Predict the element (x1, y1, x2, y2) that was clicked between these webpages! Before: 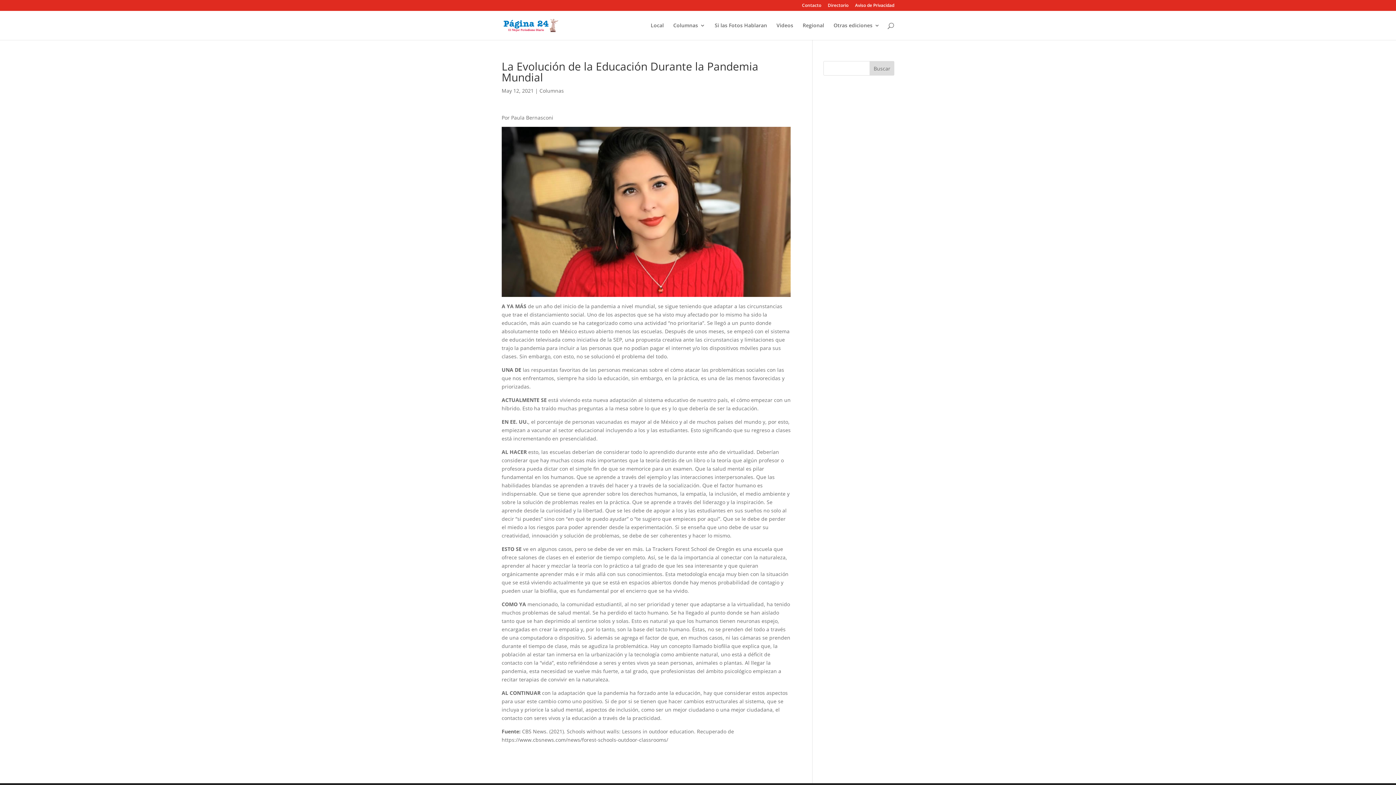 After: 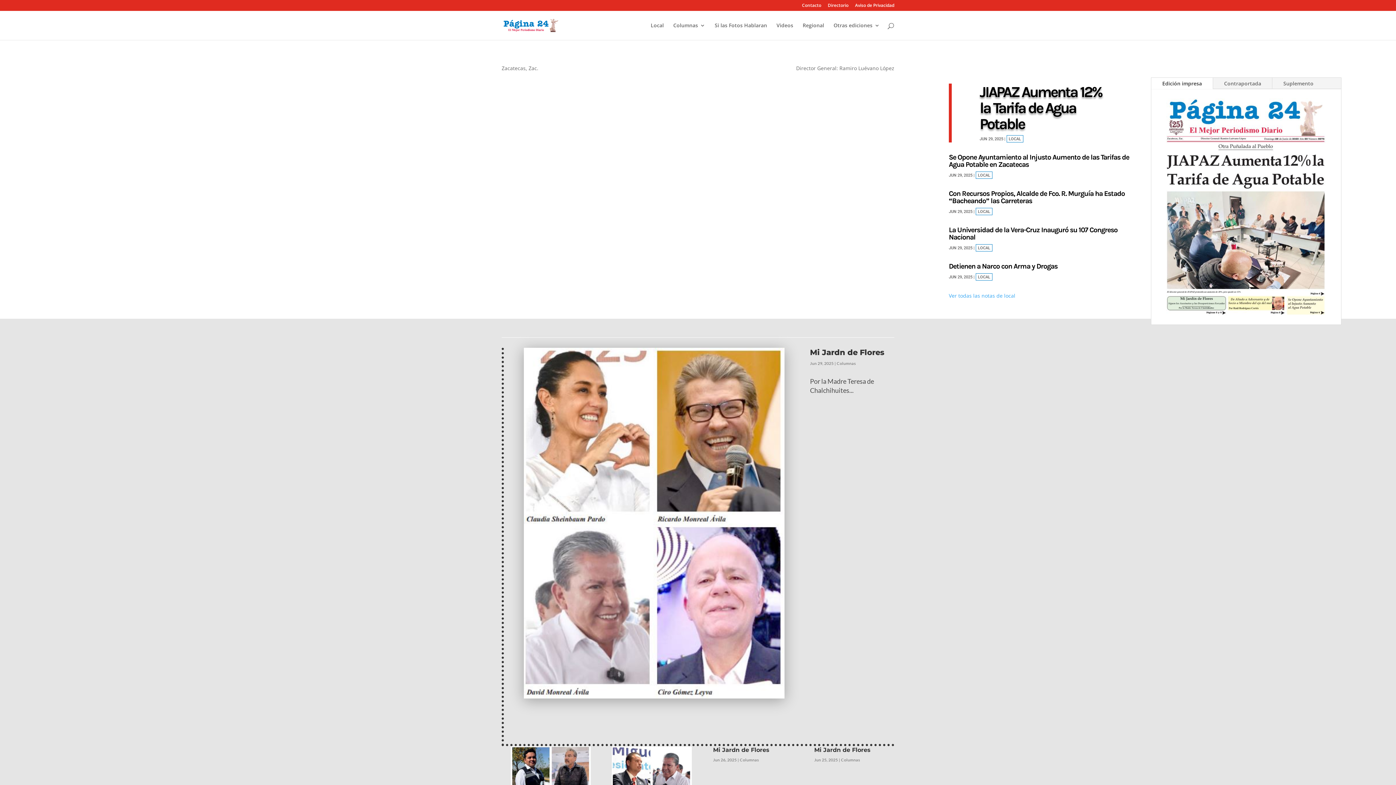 Action: bbox: (503, 21, 558, 28)